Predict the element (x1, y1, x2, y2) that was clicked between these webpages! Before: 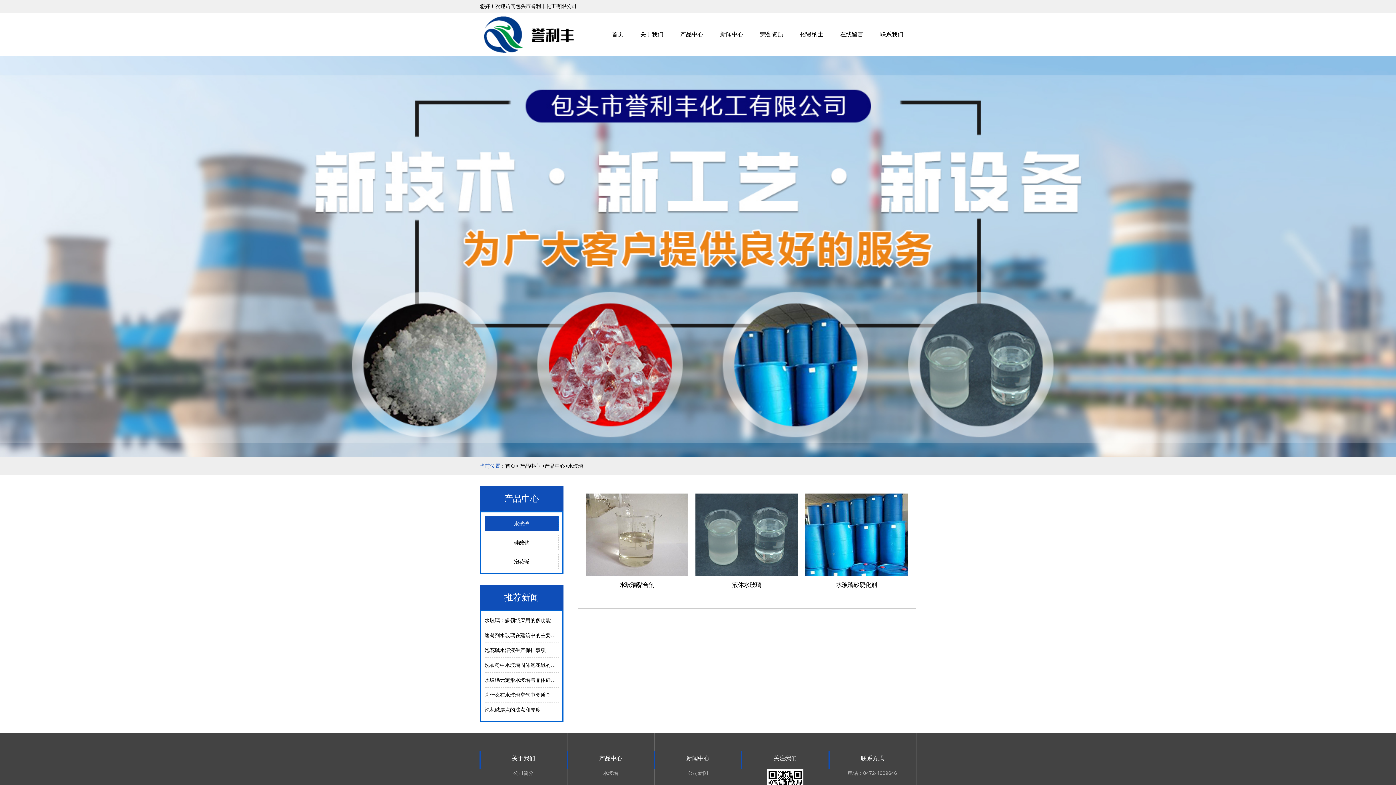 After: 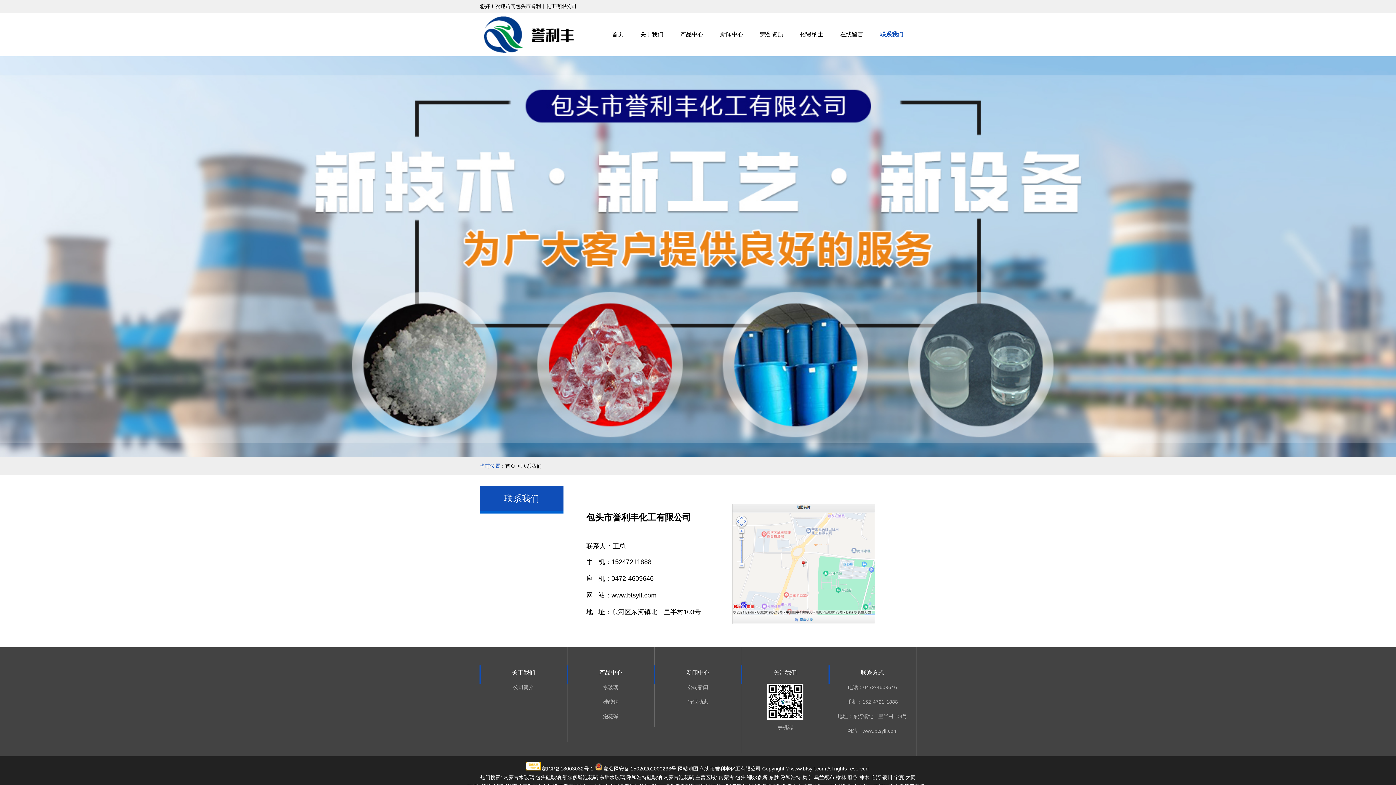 Action: bbox: (872, 23, 912, 45) label: 联系我们